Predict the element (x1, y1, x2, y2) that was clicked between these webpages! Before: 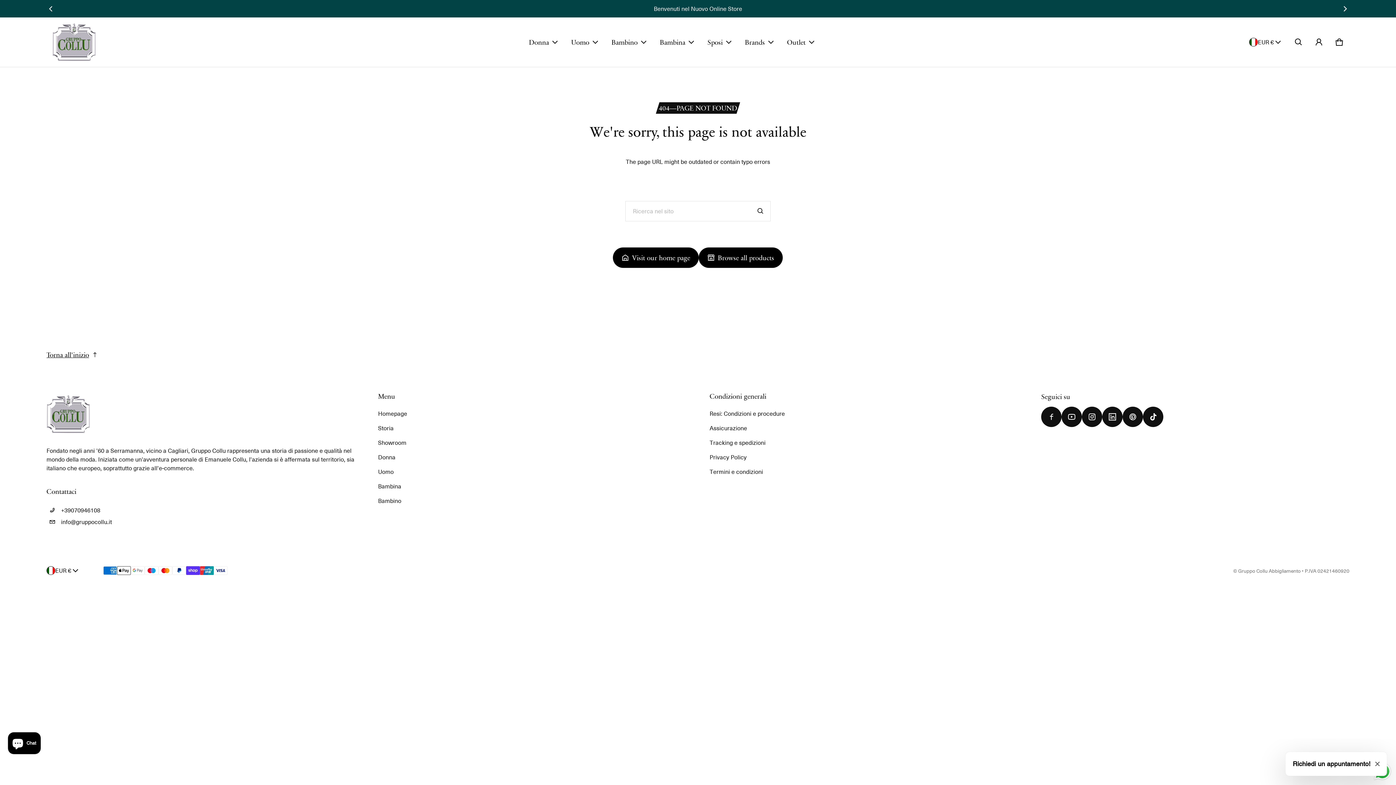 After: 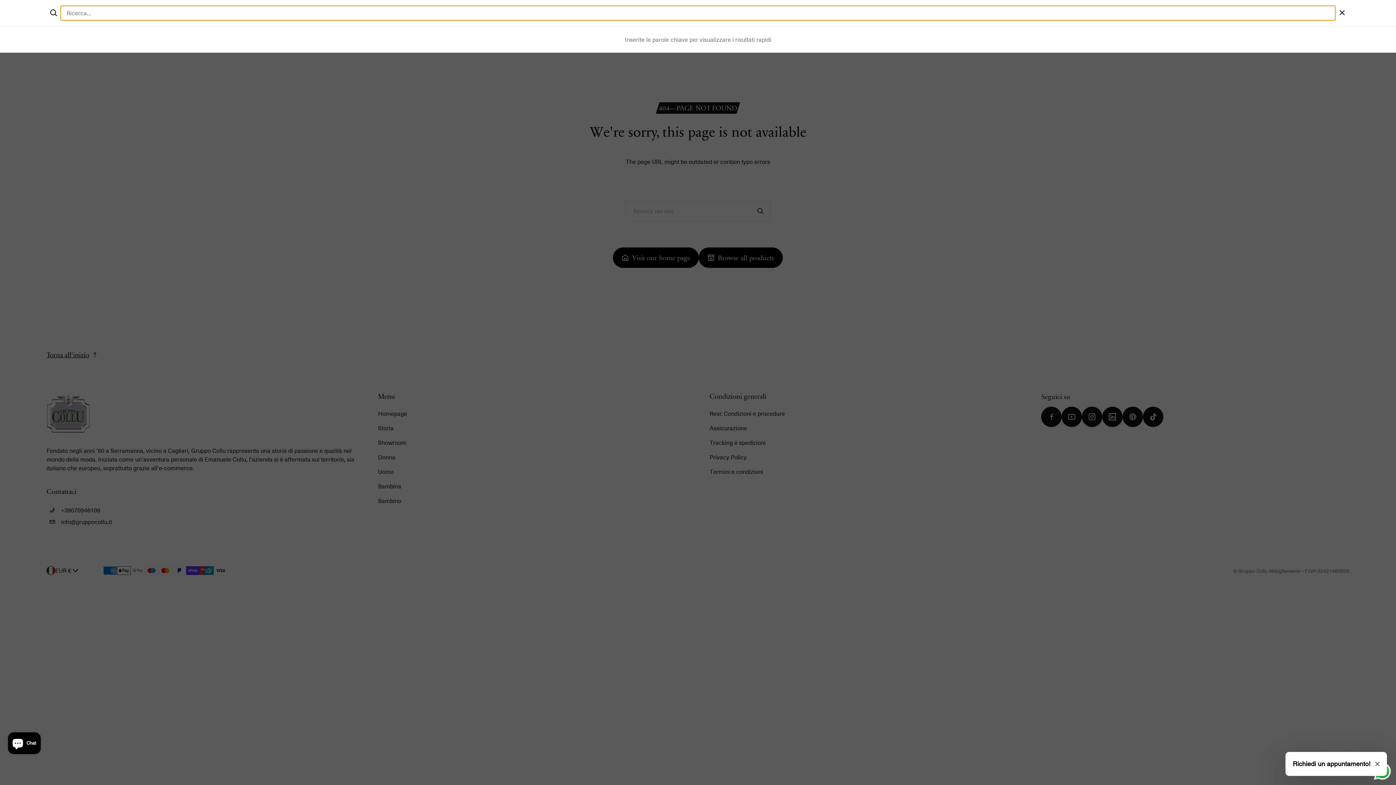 Action: label: Ricerca bbox: (1288, 32, 1309, 52)